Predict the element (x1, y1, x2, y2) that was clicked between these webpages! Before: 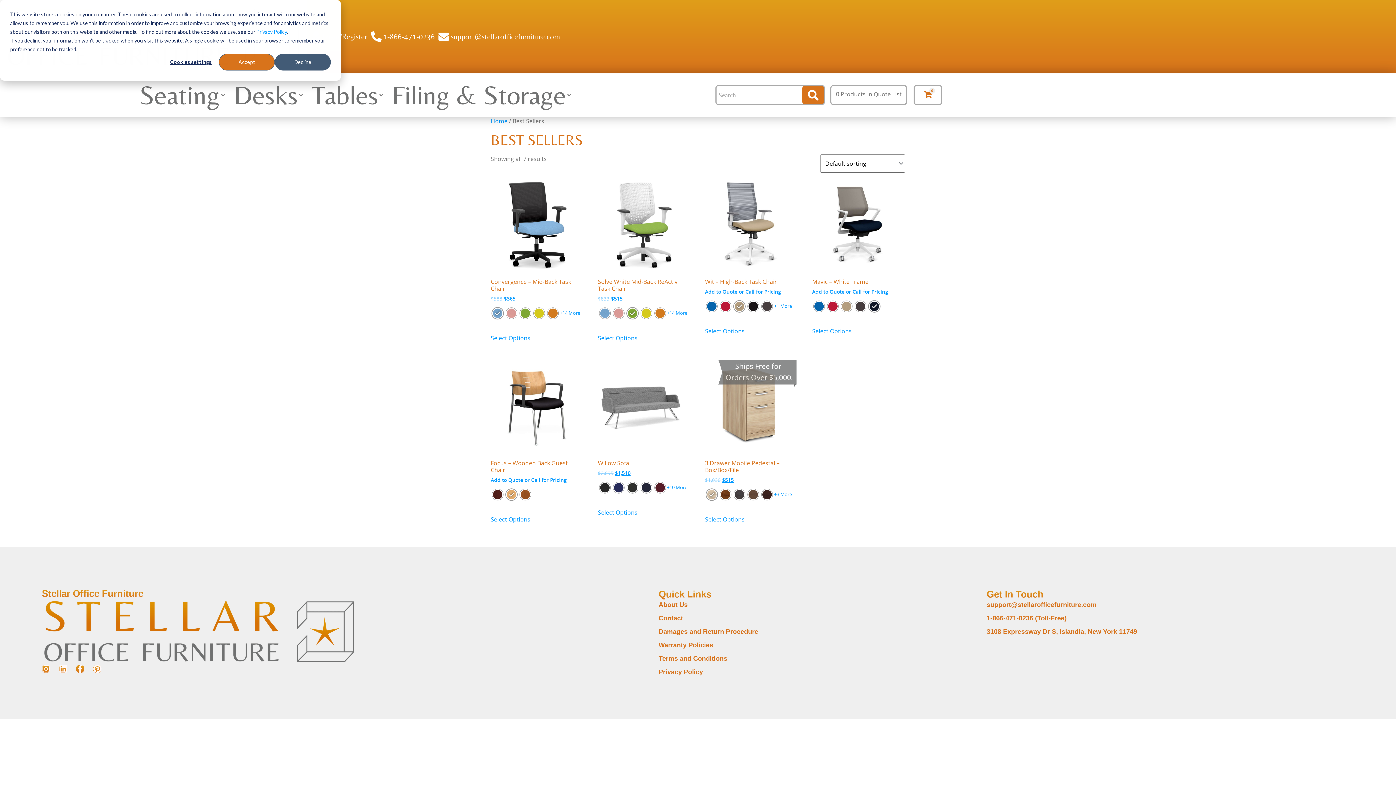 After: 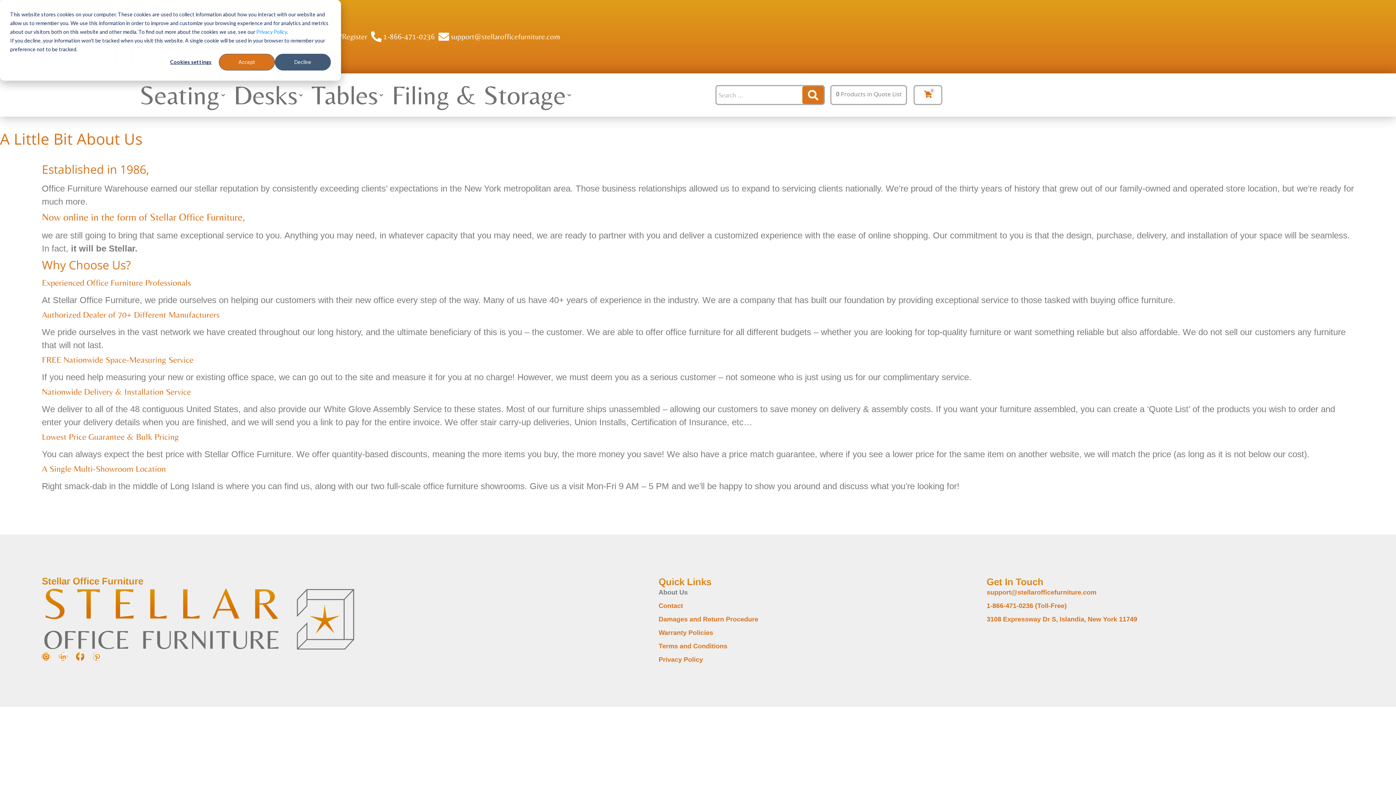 Action: bbox: (658, 600, 986, 610) label: About Us